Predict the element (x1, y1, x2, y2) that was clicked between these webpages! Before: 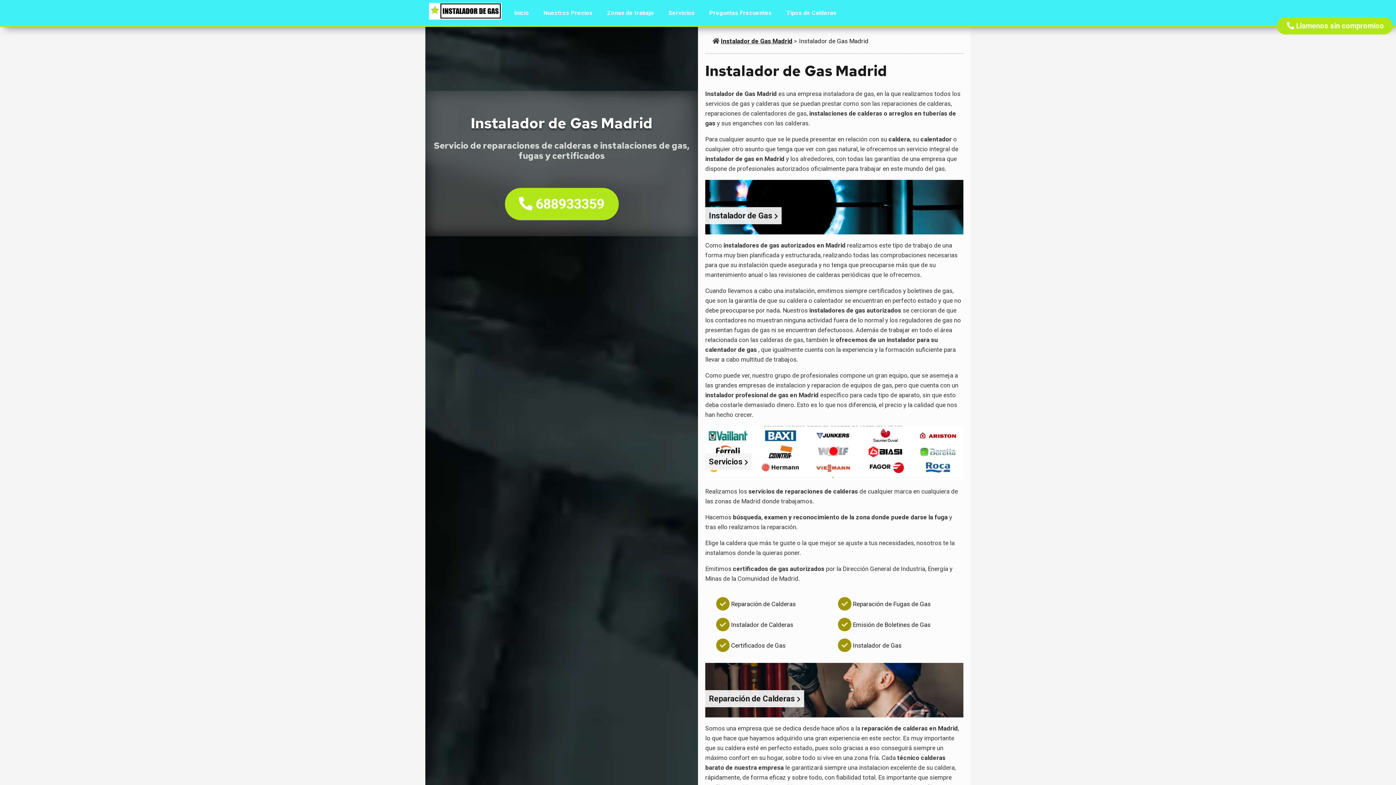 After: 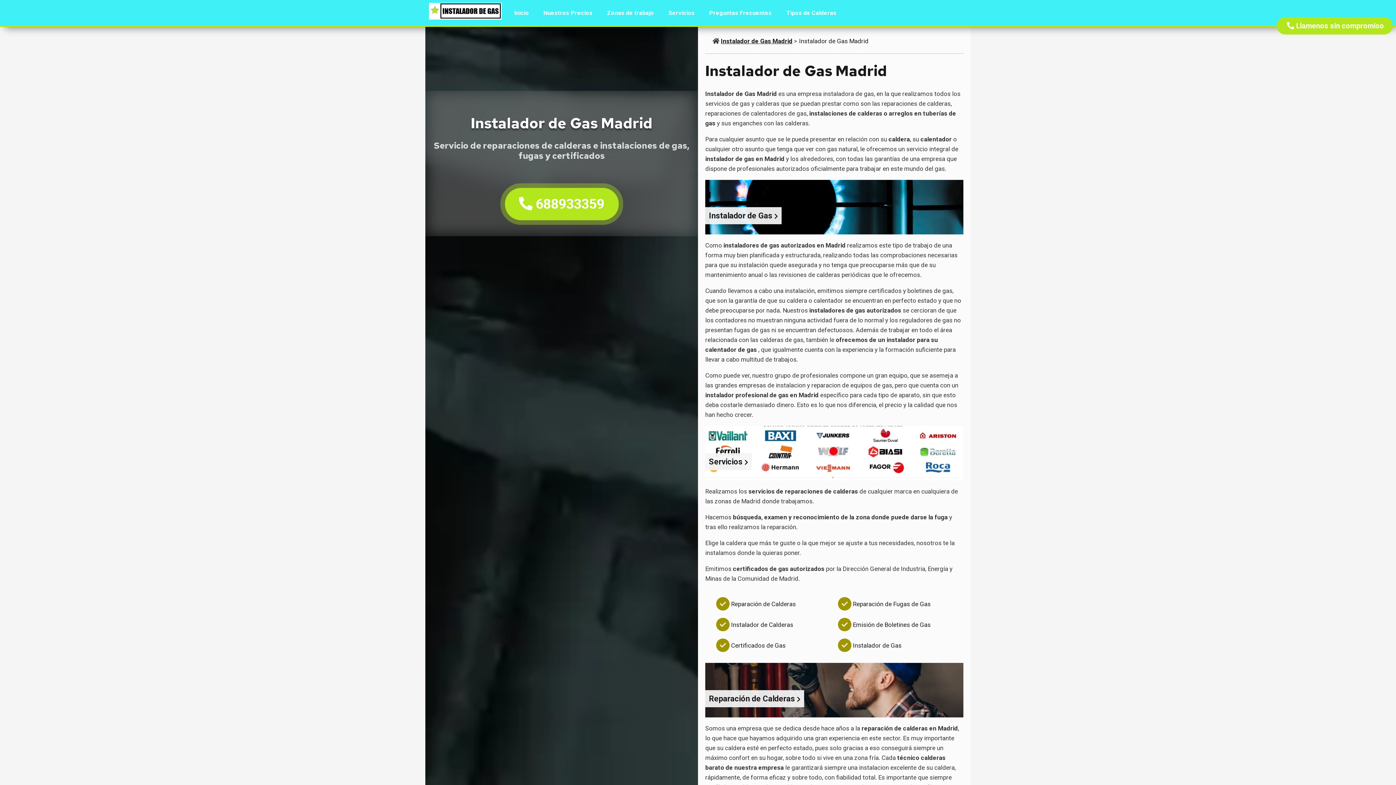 Action: bbox: (504, 188, 618, 220) label:  688933359